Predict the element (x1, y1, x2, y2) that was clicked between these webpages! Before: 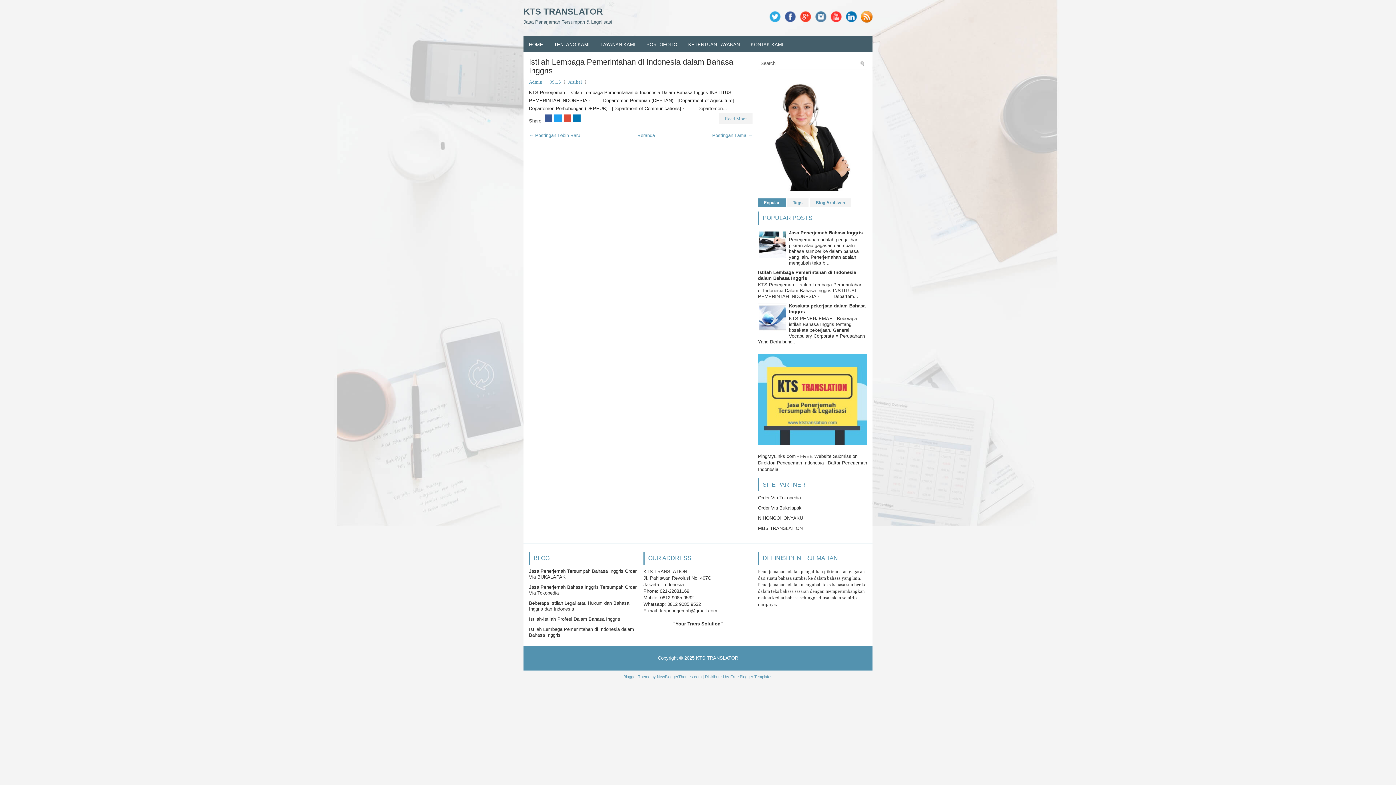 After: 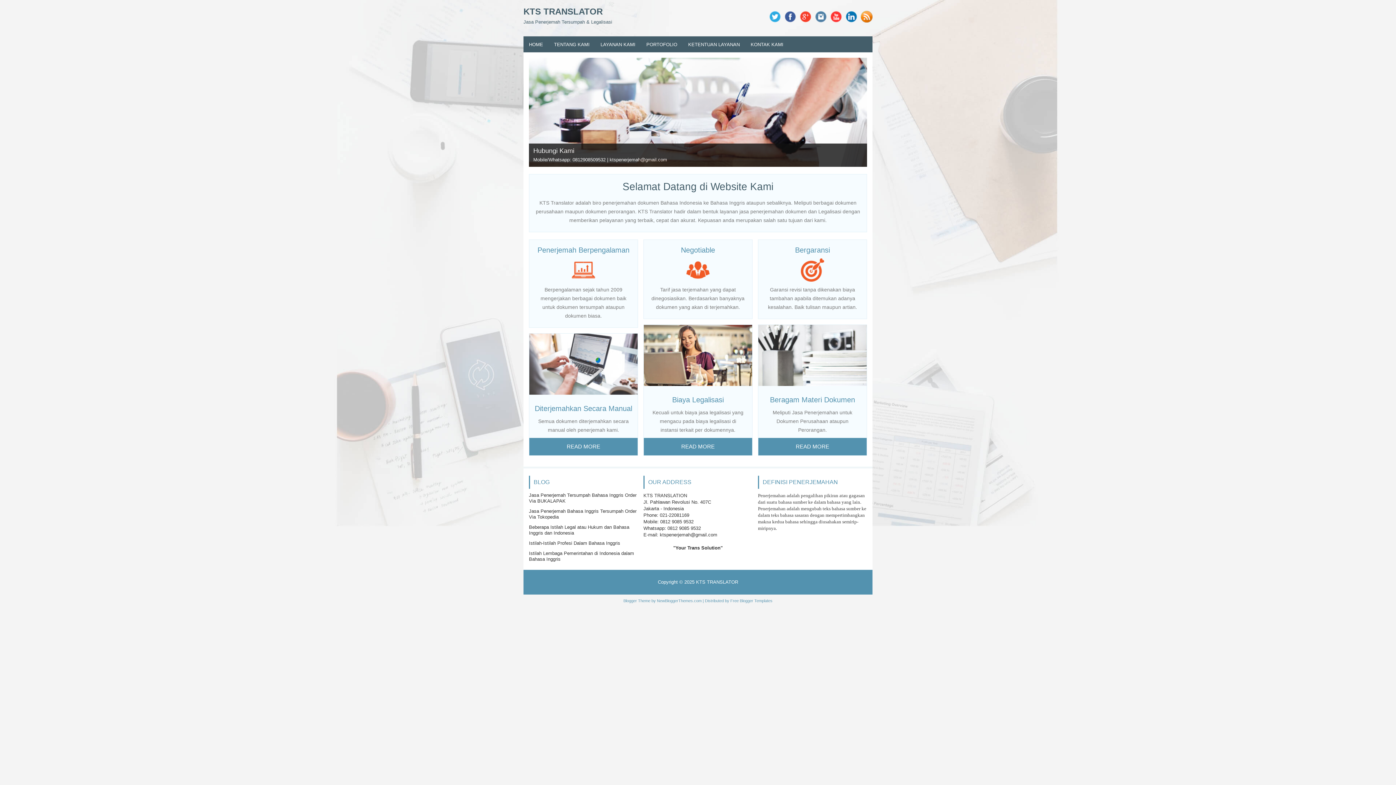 Action: label: Beranda bbox: (637, 132, 655, 138)